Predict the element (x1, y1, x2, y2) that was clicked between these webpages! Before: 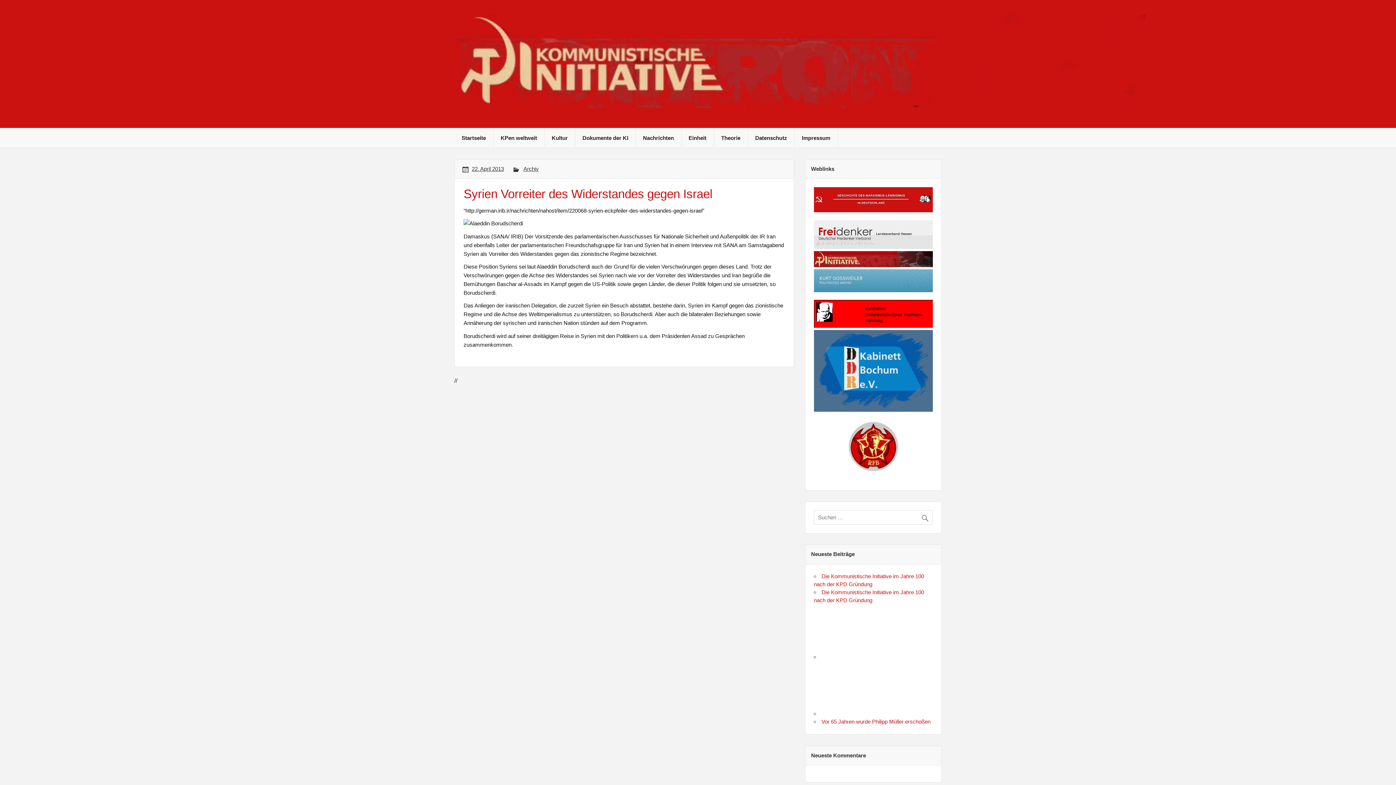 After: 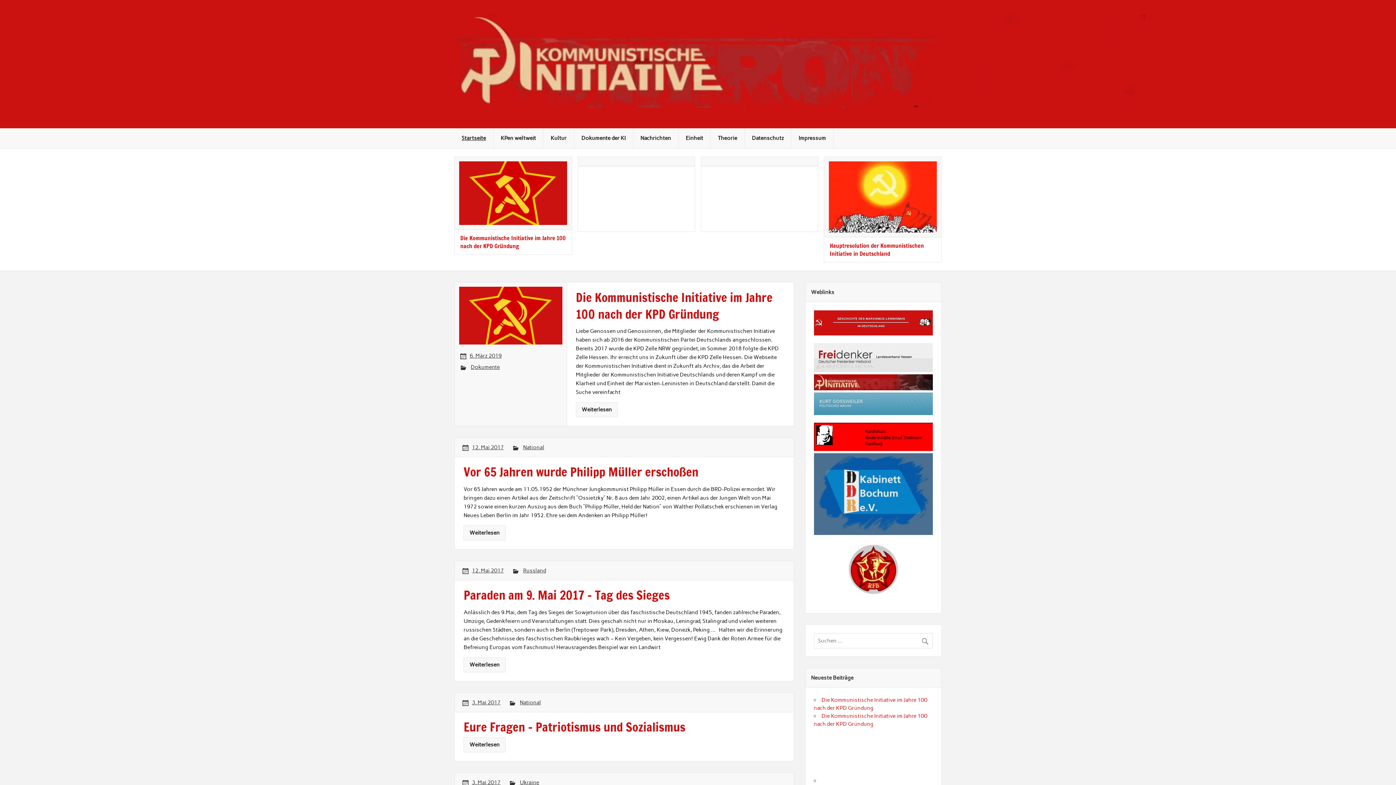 Action: bbox: (454, 128, 493, 147) label: Startseite